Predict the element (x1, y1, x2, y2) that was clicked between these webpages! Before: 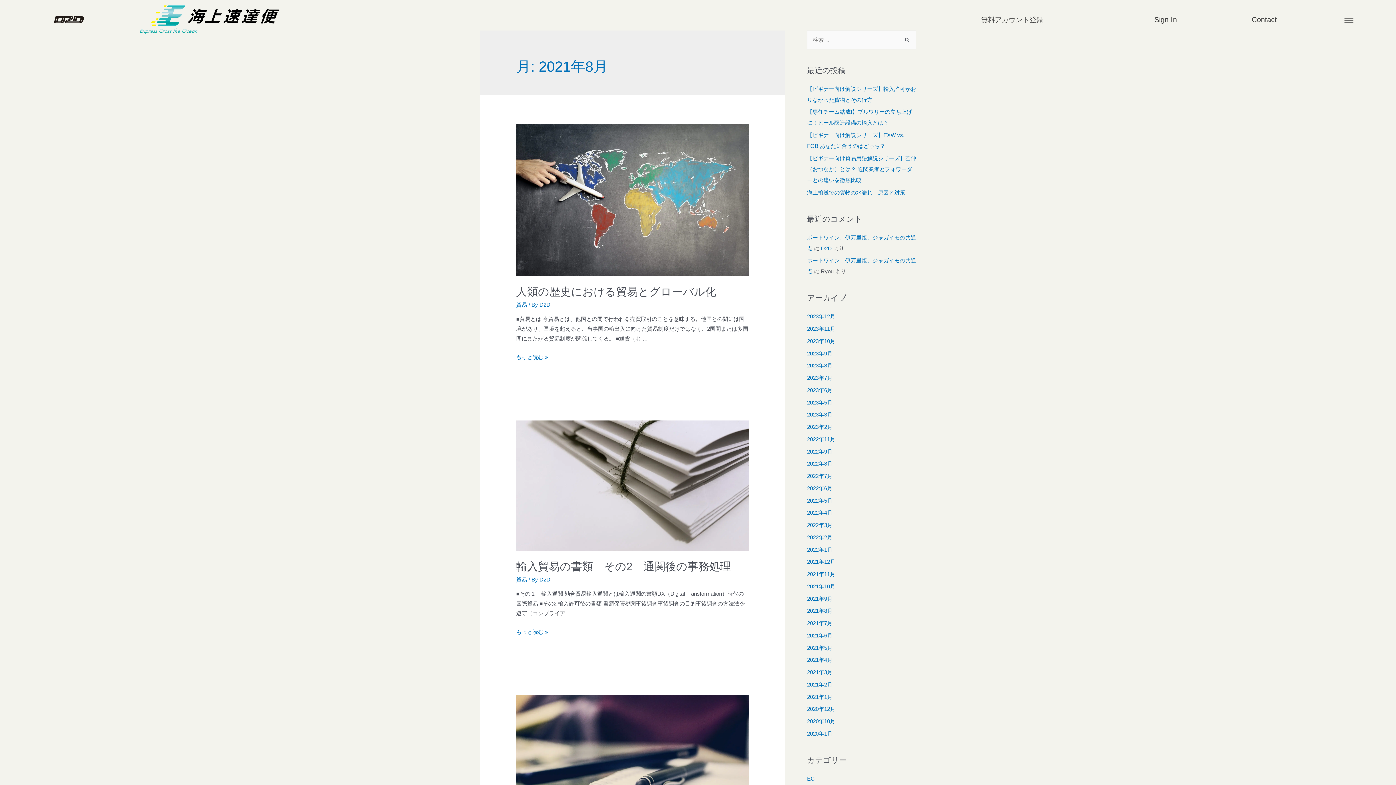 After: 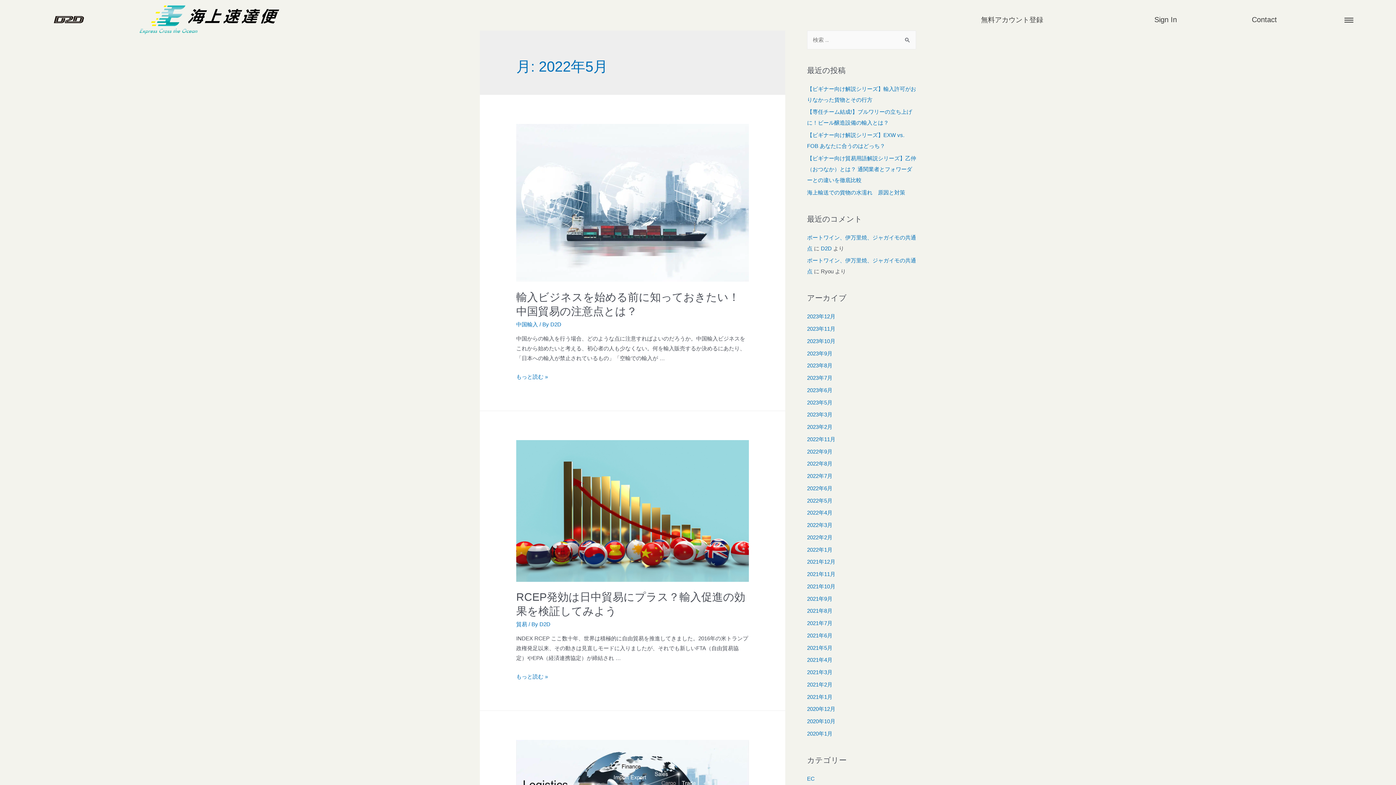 Action: label: 2022年5月 bbox: (807, 497, 832, 503)